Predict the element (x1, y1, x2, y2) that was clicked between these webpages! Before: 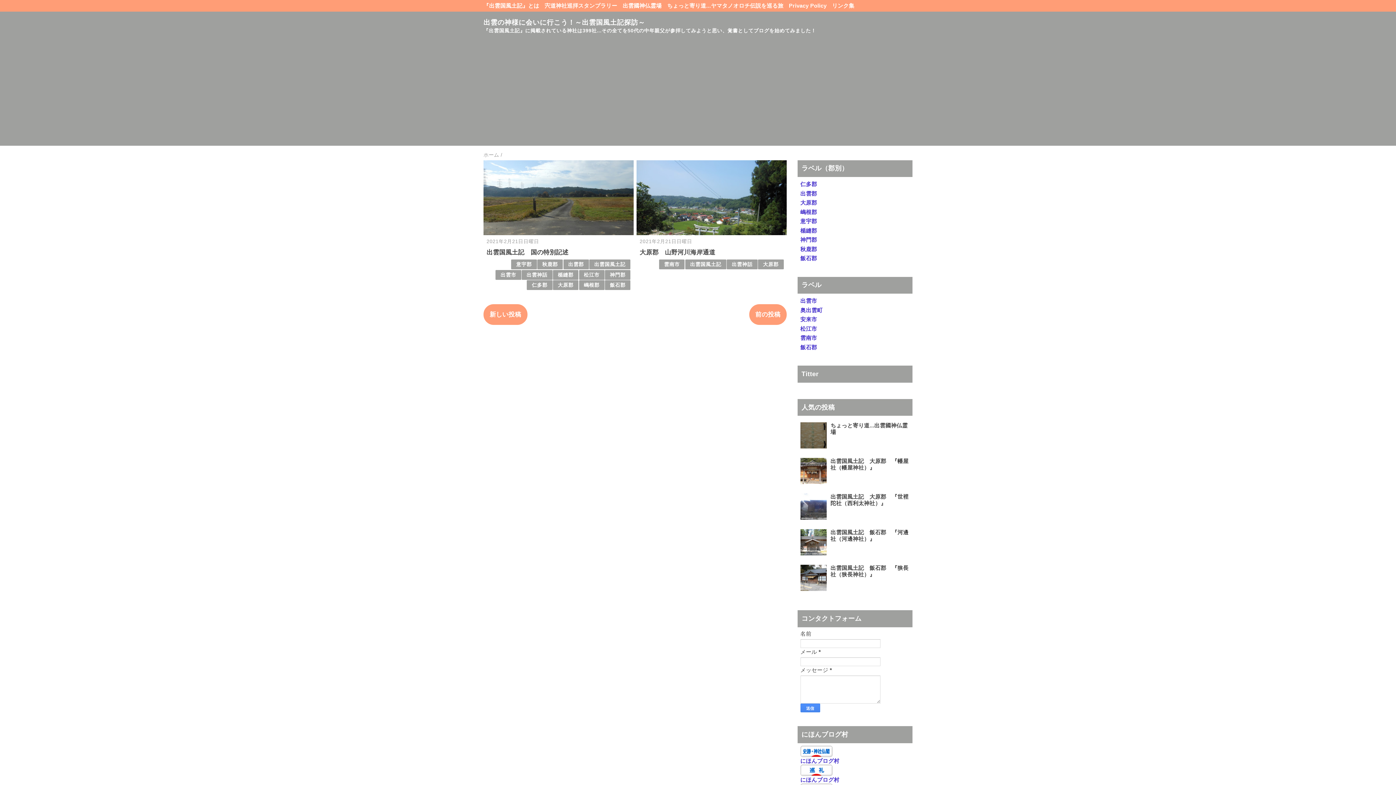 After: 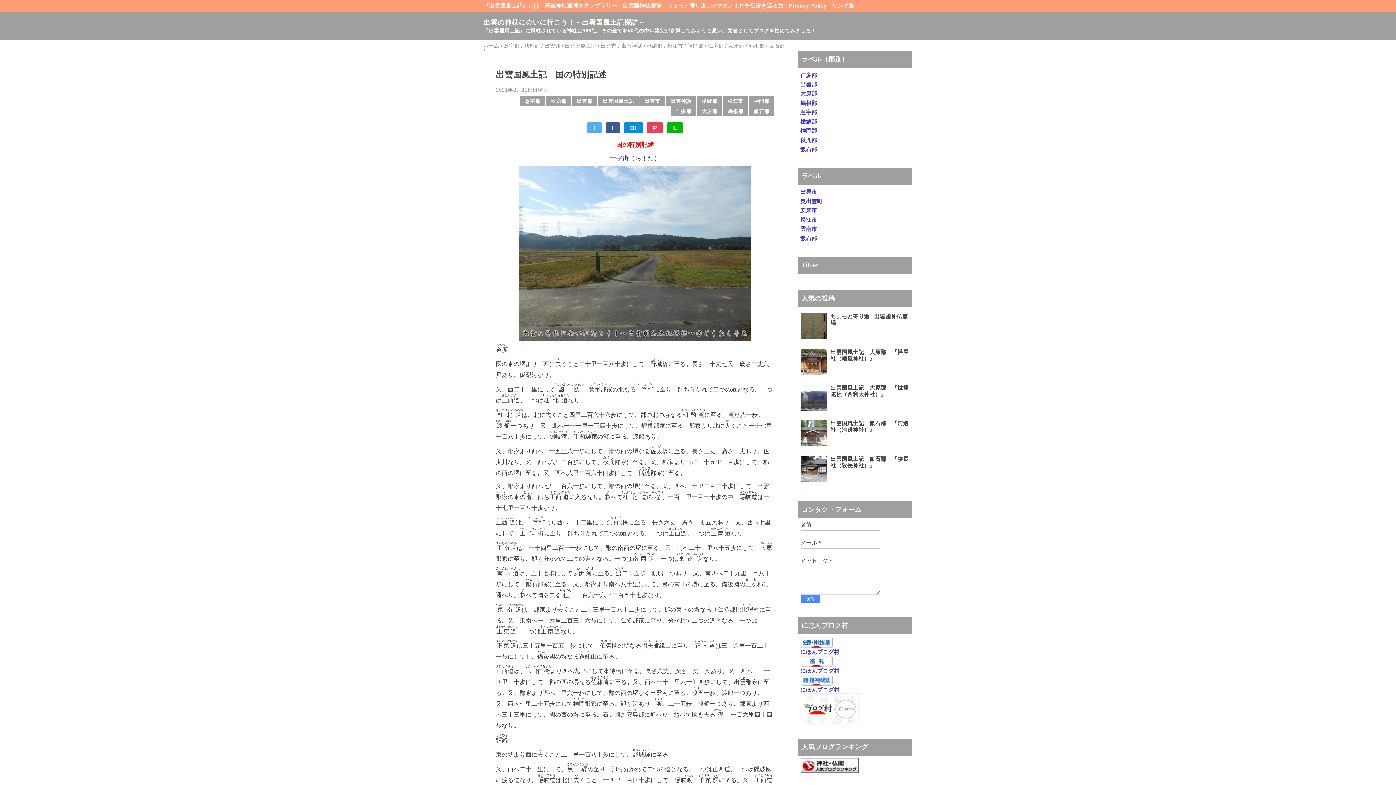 Action: label: 出雲国風土記　国の特別記述 bbox: (486, 249, 568, 255)